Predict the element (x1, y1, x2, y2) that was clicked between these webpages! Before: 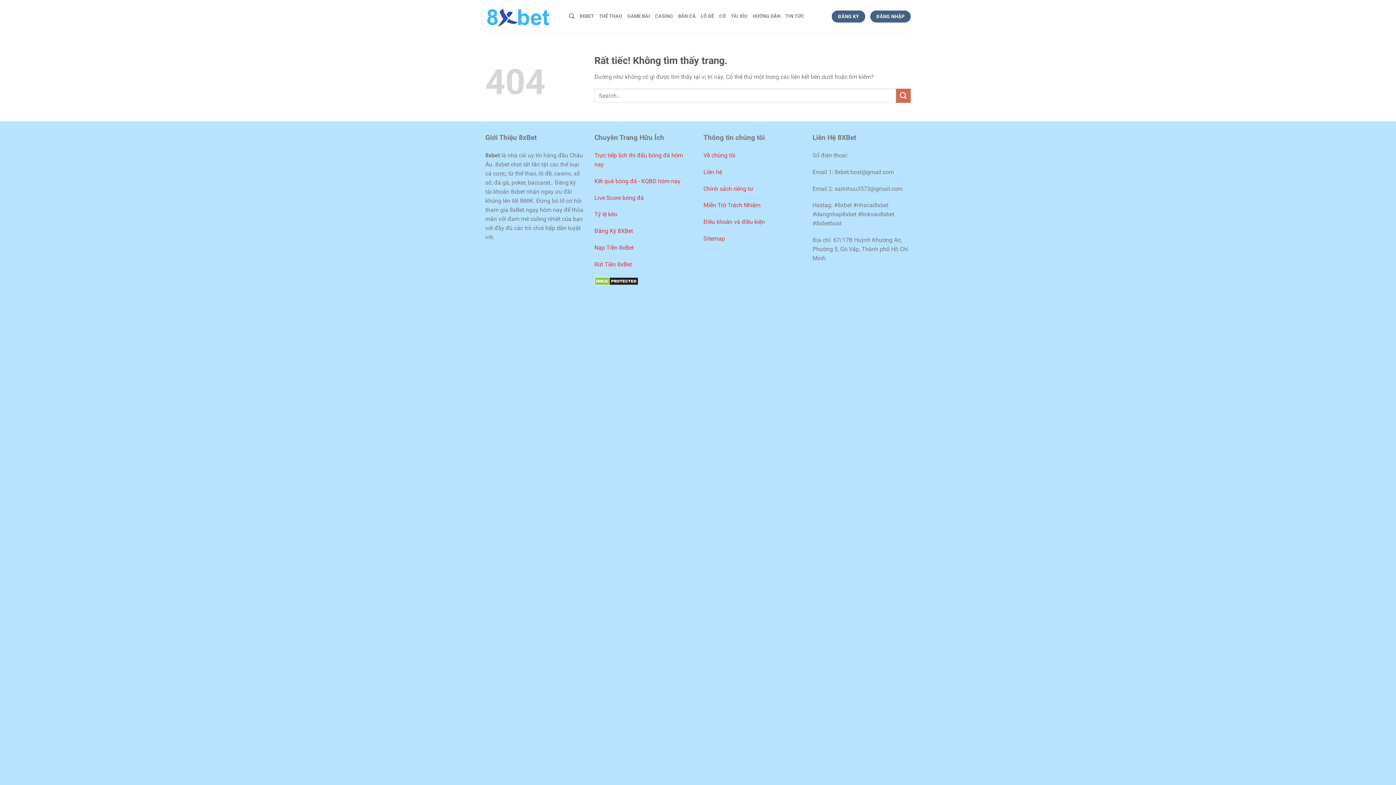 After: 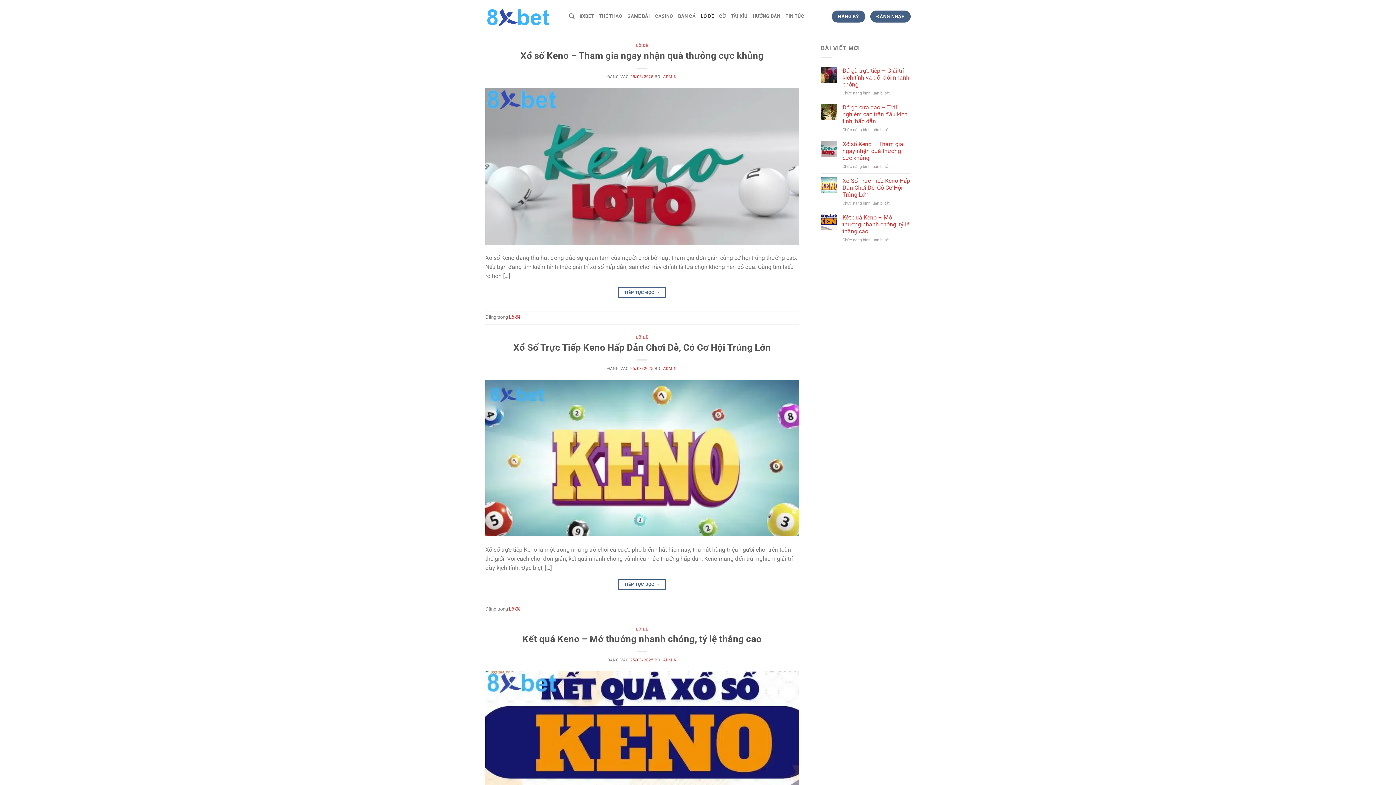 Action: label: LÔ ĐỀ bbox: (701, 9, 714, 23)